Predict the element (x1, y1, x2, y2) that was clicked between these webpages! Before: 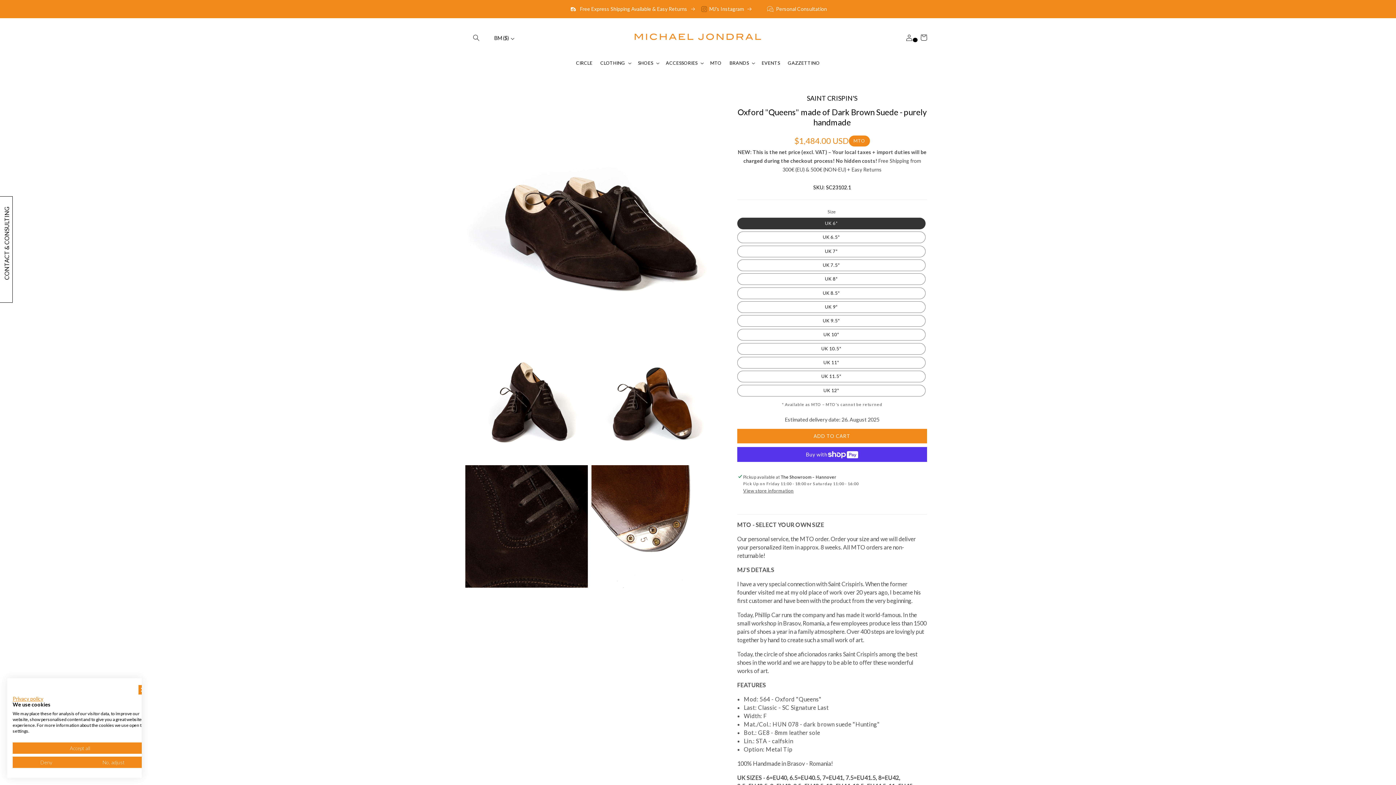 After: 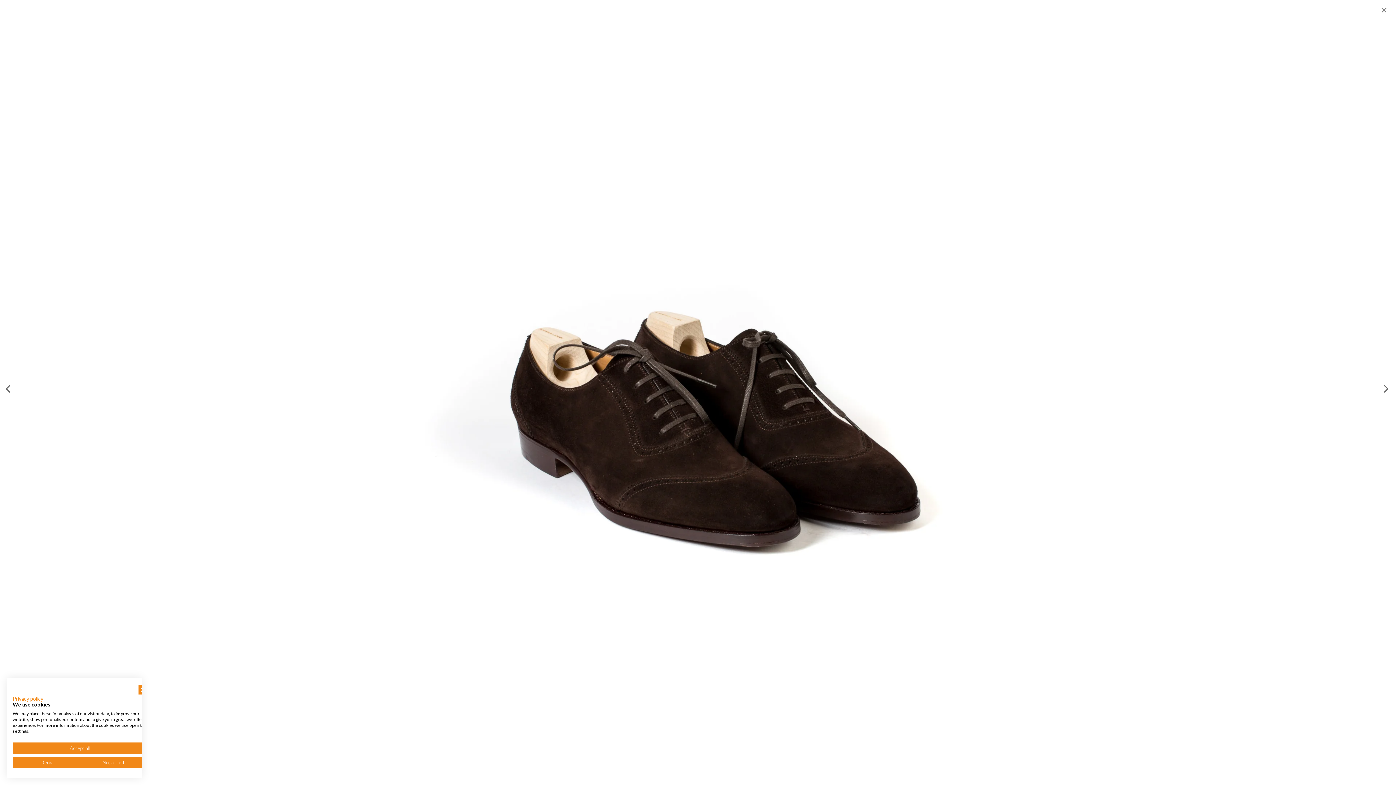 Action: bbox: (465, 87, 721, 343)